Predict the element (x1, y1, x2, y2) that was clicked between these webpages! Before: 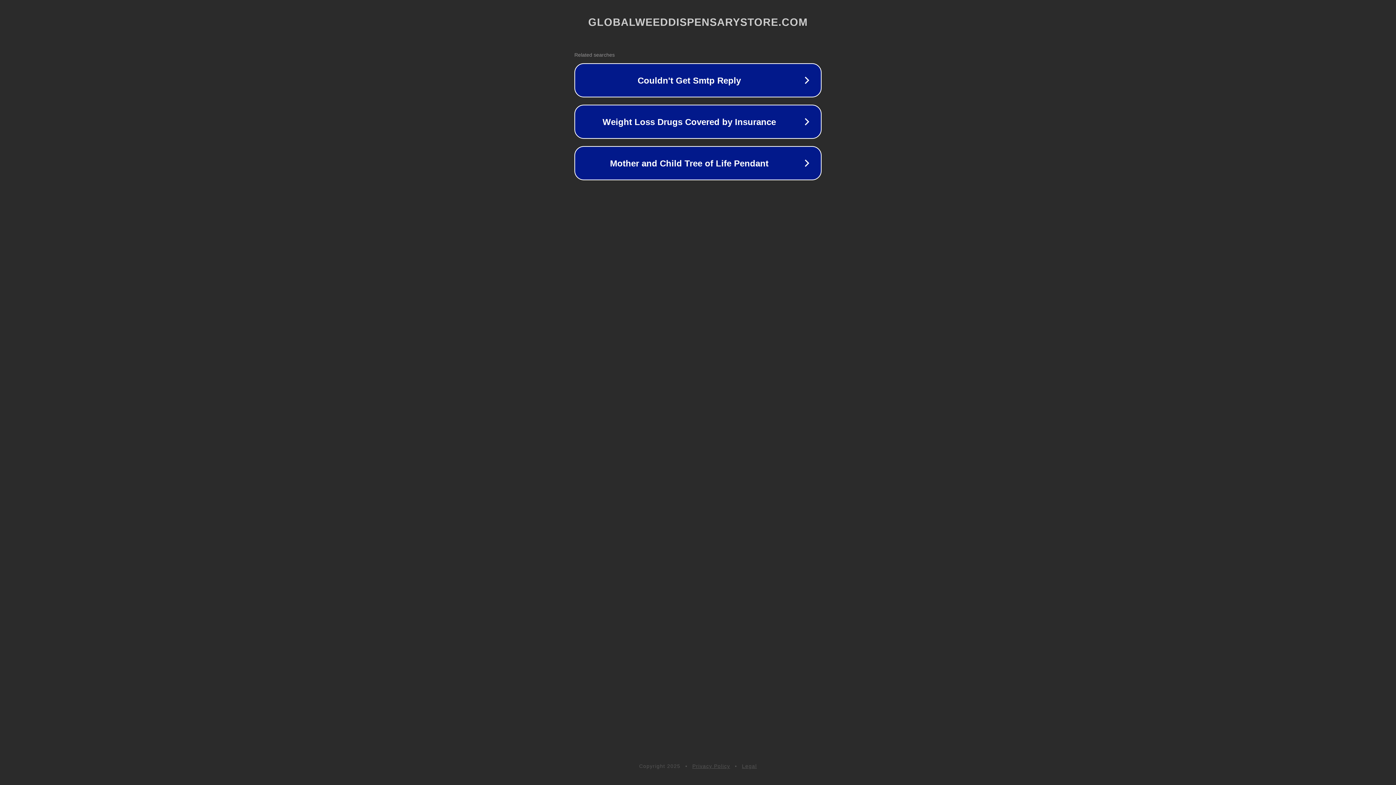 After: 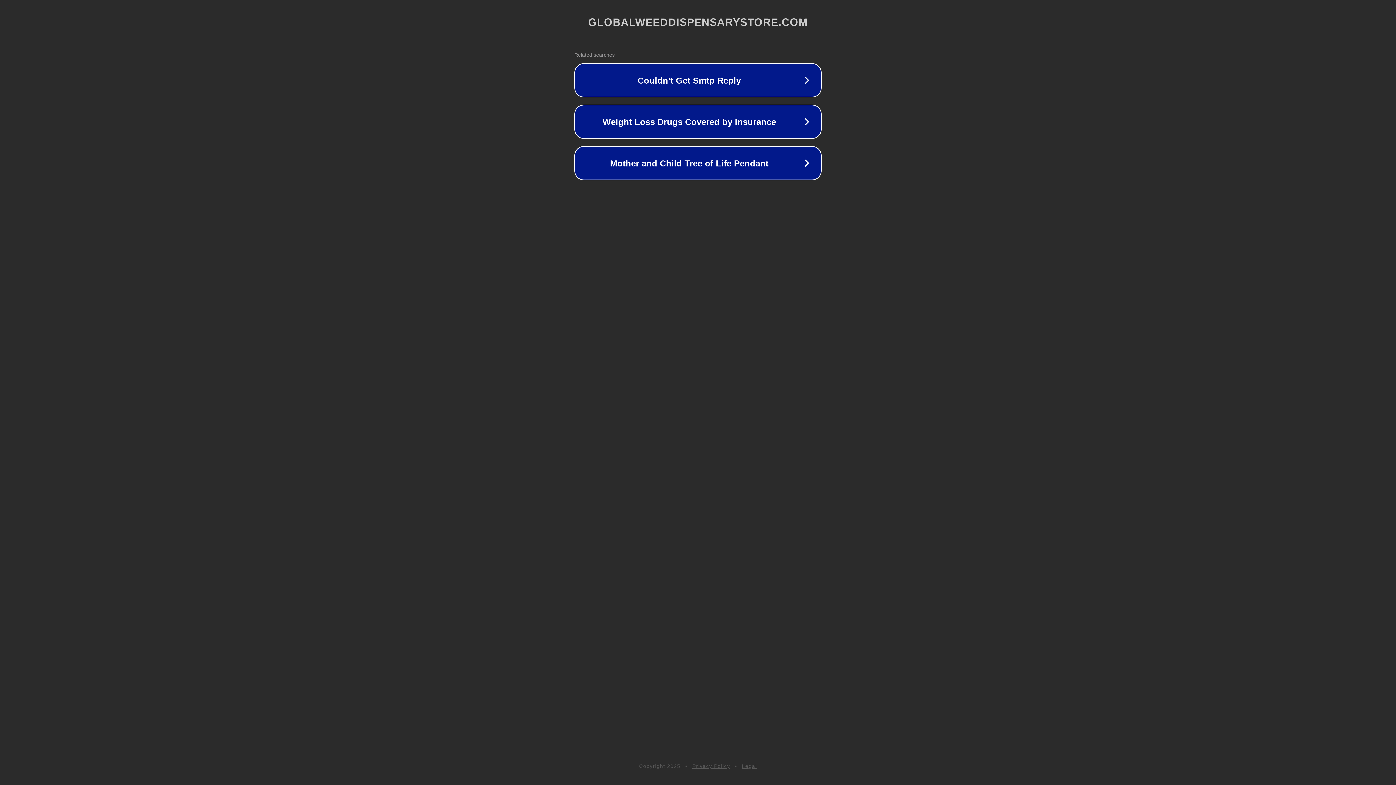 Action: bbox: (692, 763, 730, 769) label: Privacy Policy